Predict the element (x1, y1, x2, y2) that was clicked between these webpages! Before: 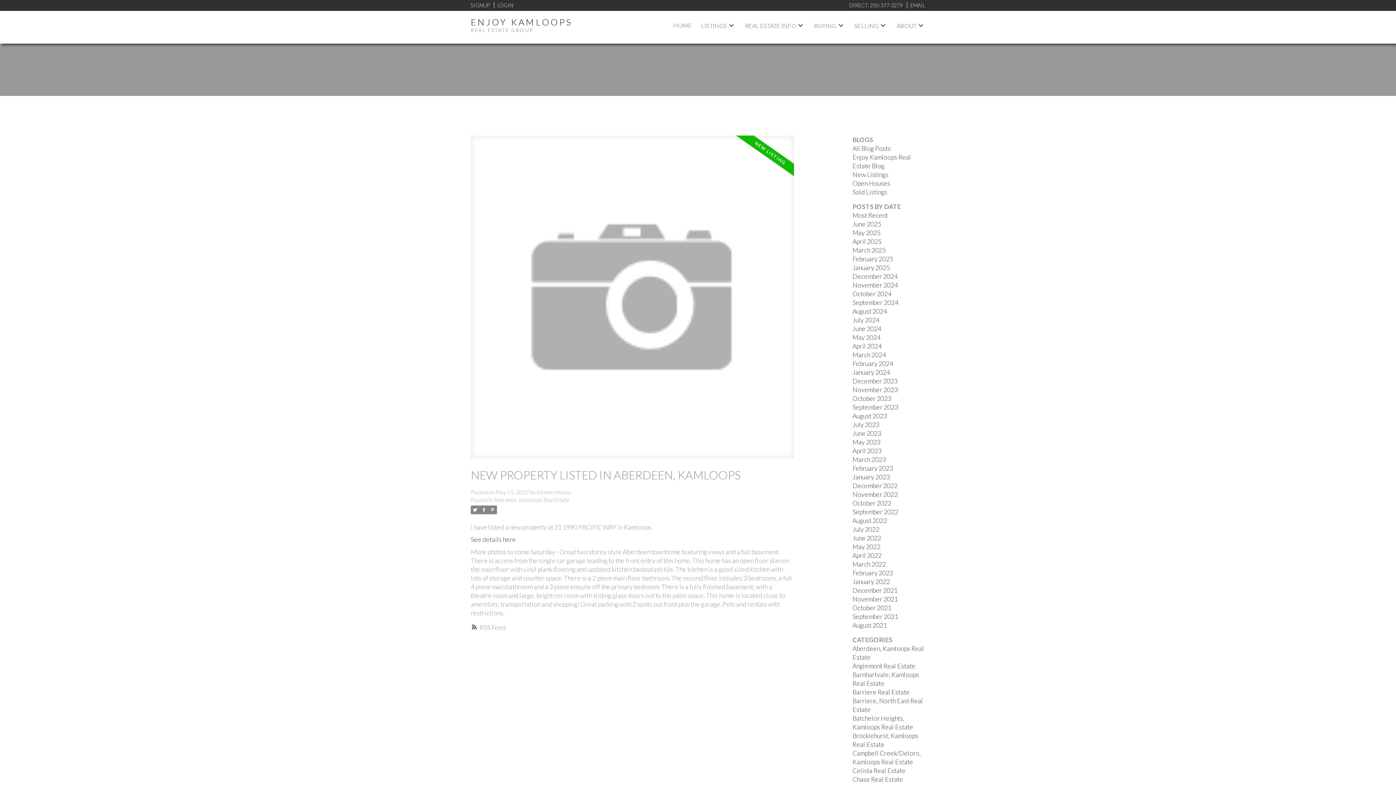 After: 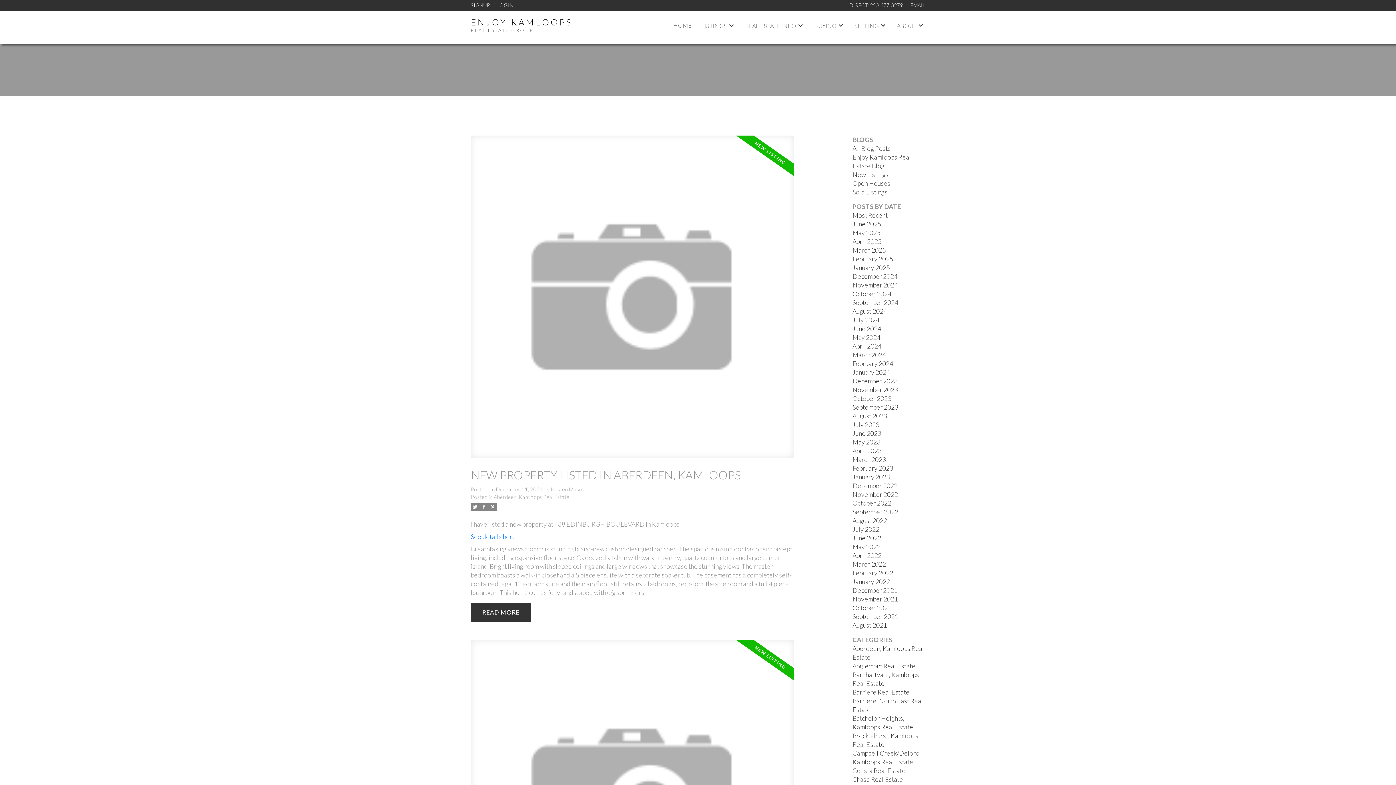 Action: label: December 2021 bbox: (852, 586, 897, 594)